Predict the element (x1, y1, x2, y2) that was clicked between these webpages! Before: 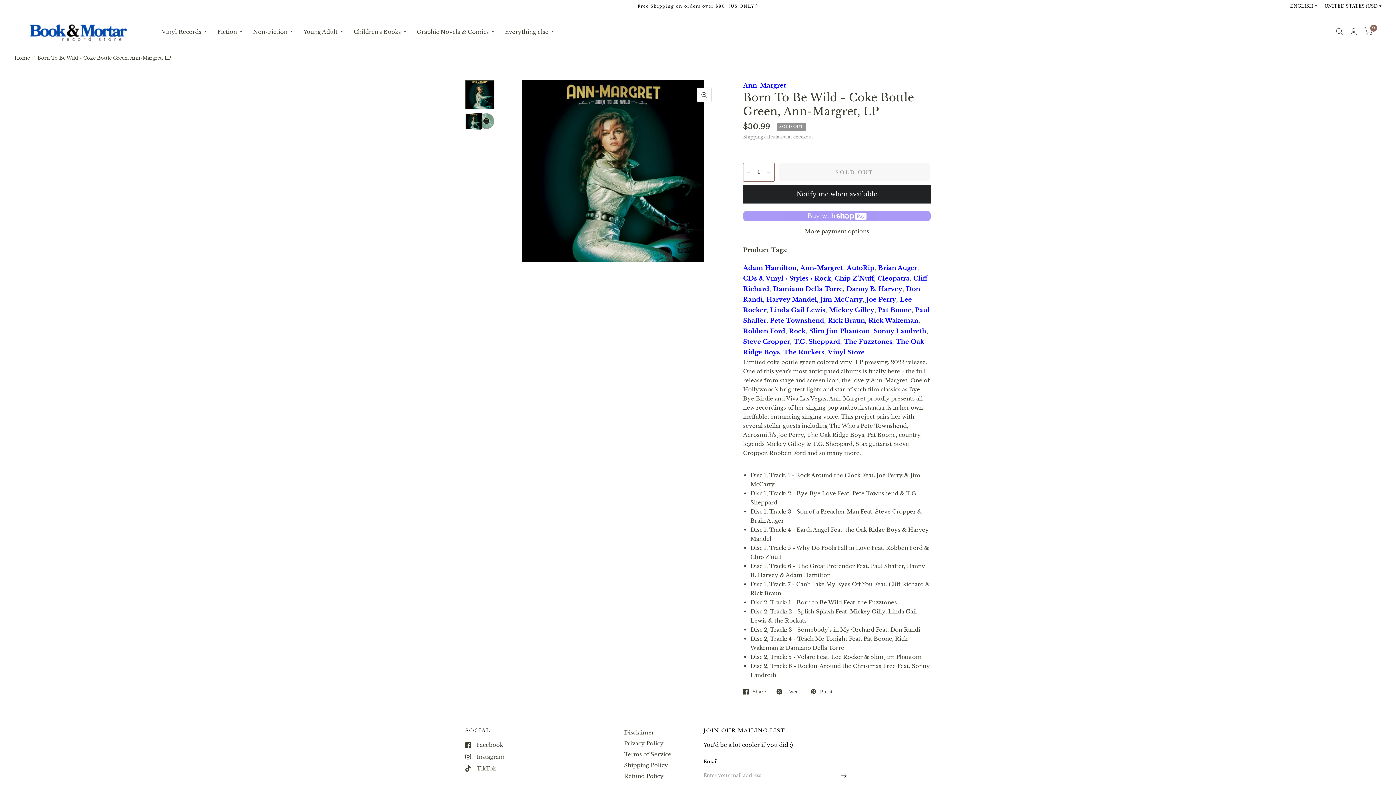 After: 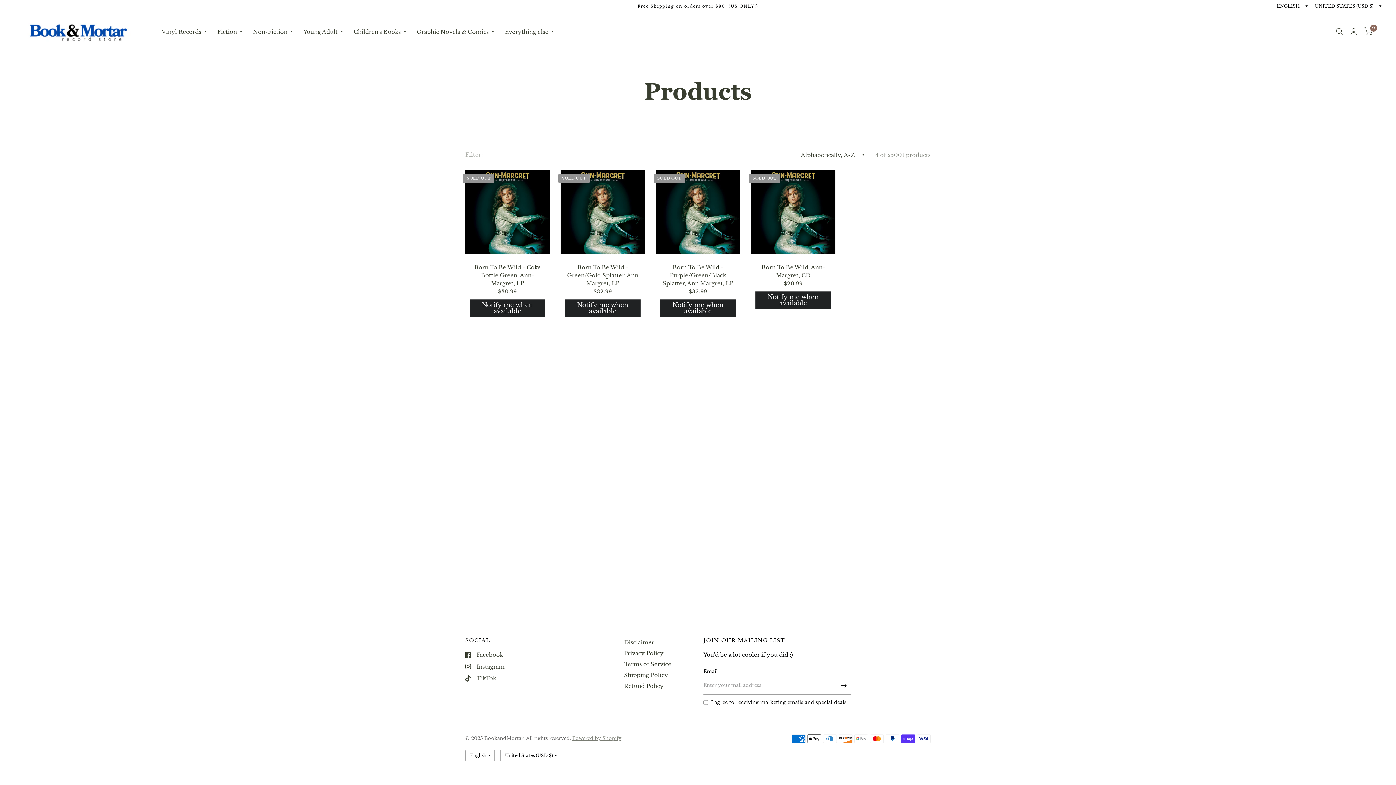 Action: bbox: (783, 348, 824, 356) label: The Rockets